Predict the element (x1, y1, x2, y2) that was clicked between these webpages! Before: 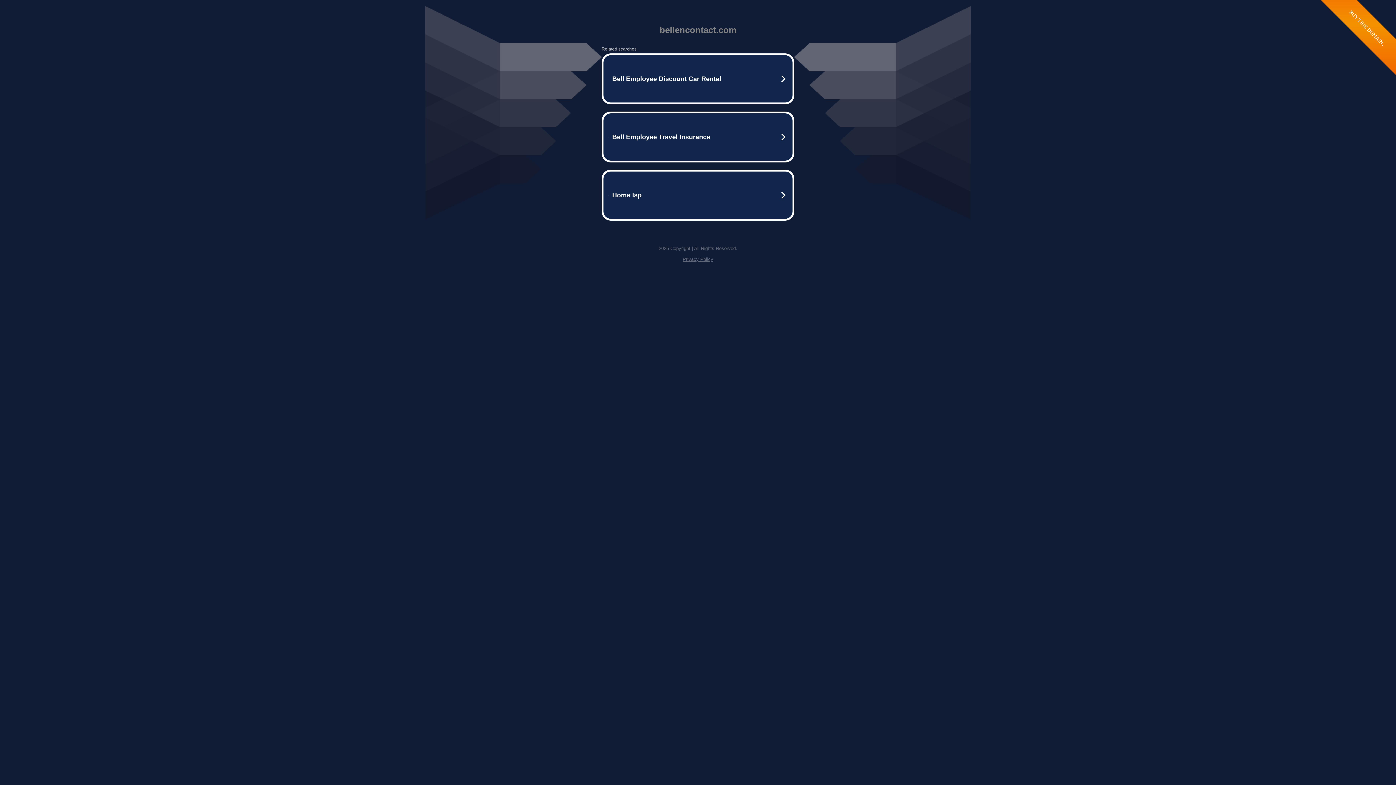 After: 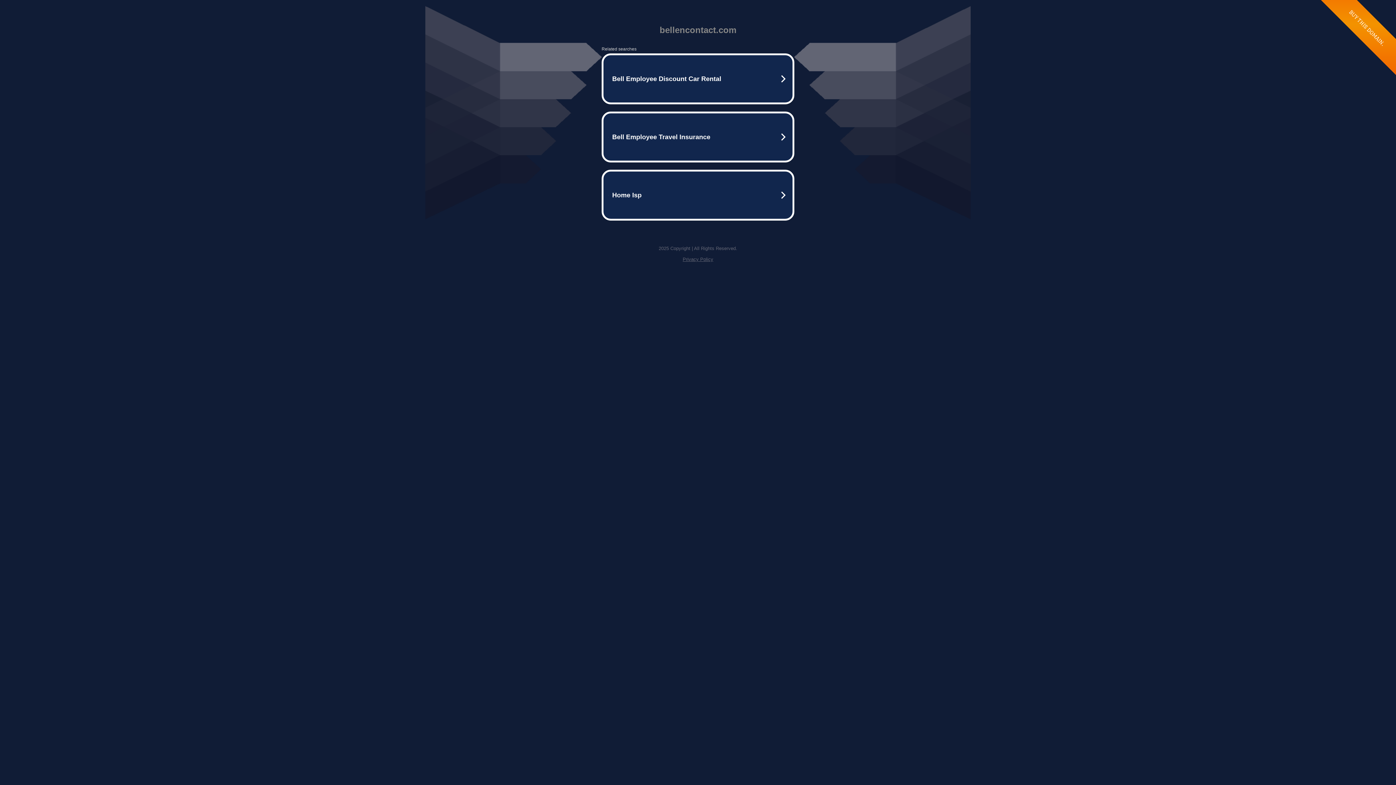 Action: bbox: (682, 256, 713, 262) label: Privacy Policy